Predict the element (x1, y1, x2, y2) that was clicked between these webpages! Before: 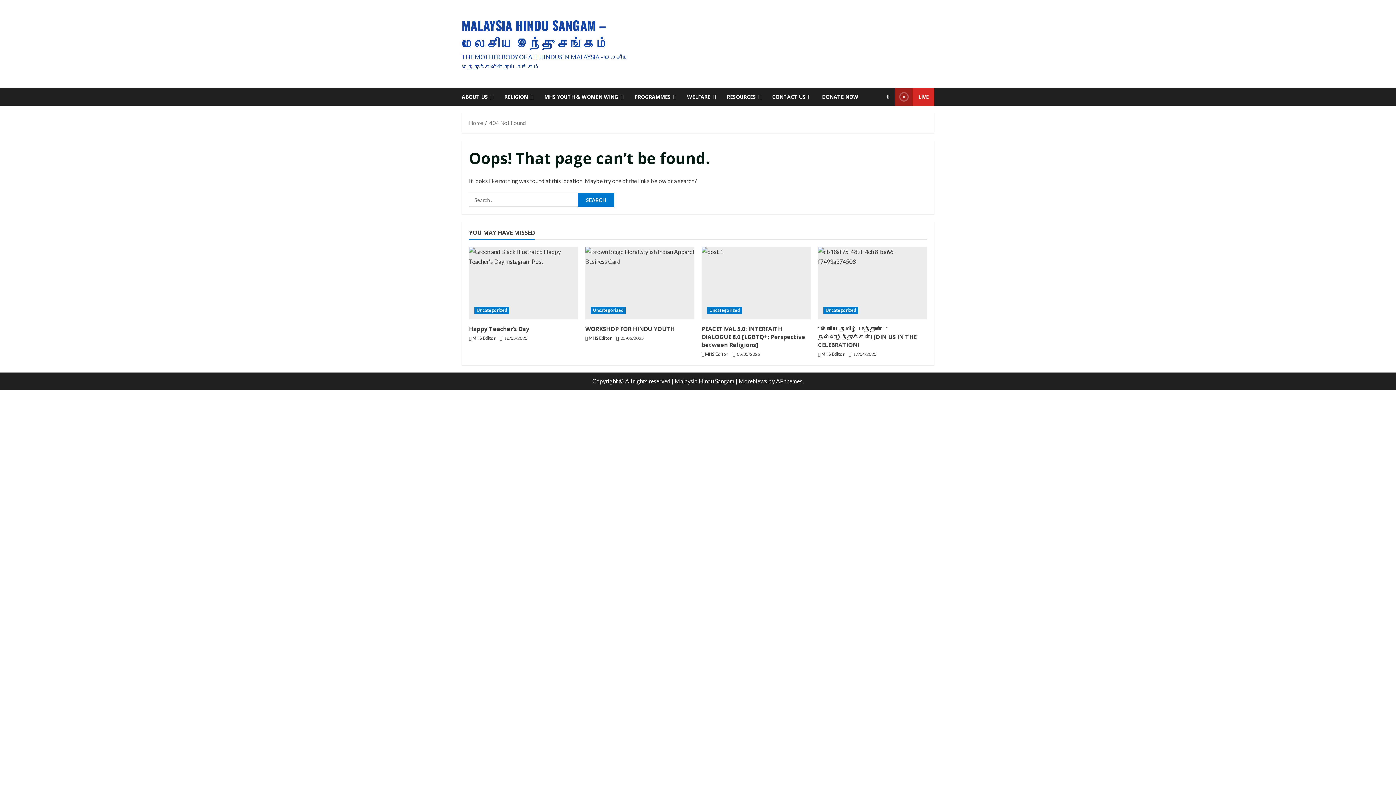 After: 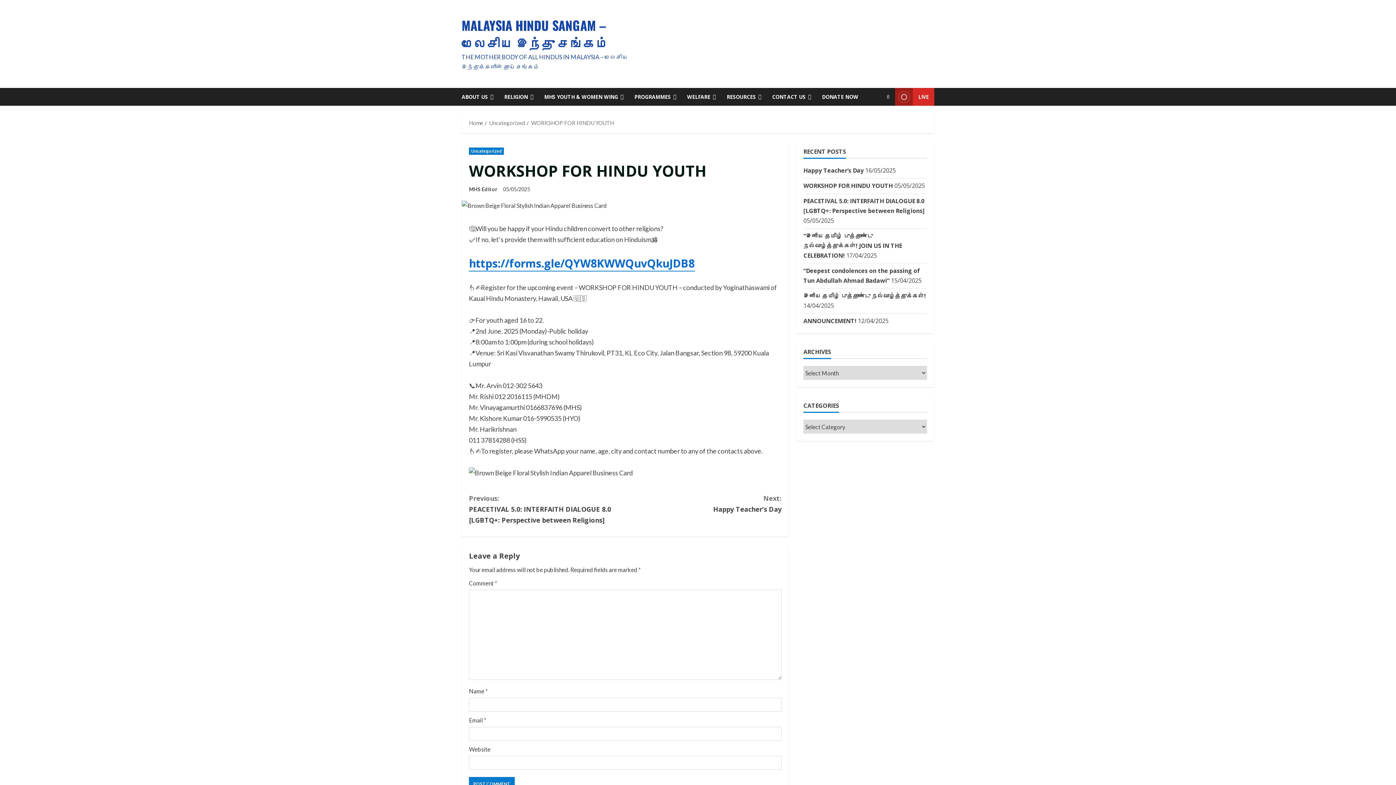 Action: bbox: (585, 325, 674, 333) label: WORKSHOP FOR HINDU YOUTH